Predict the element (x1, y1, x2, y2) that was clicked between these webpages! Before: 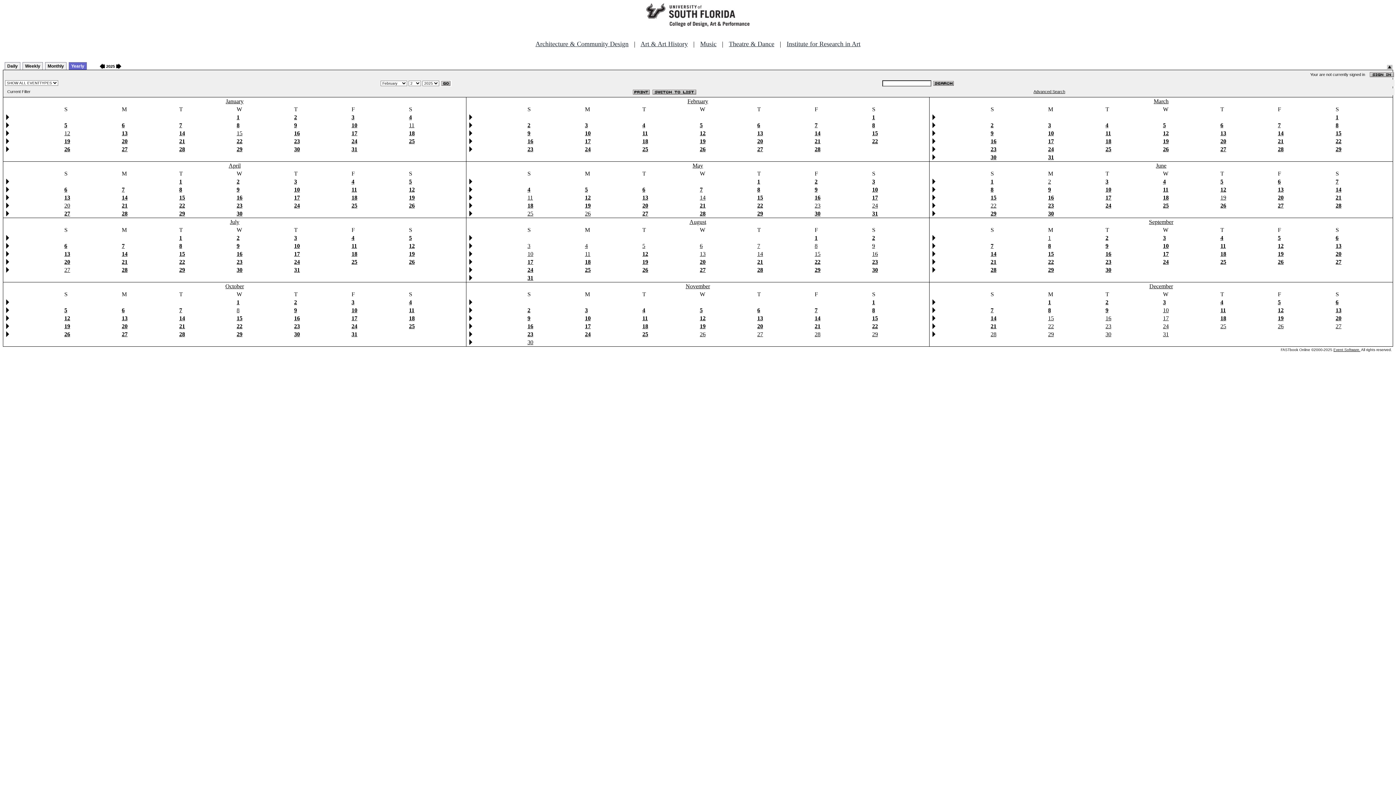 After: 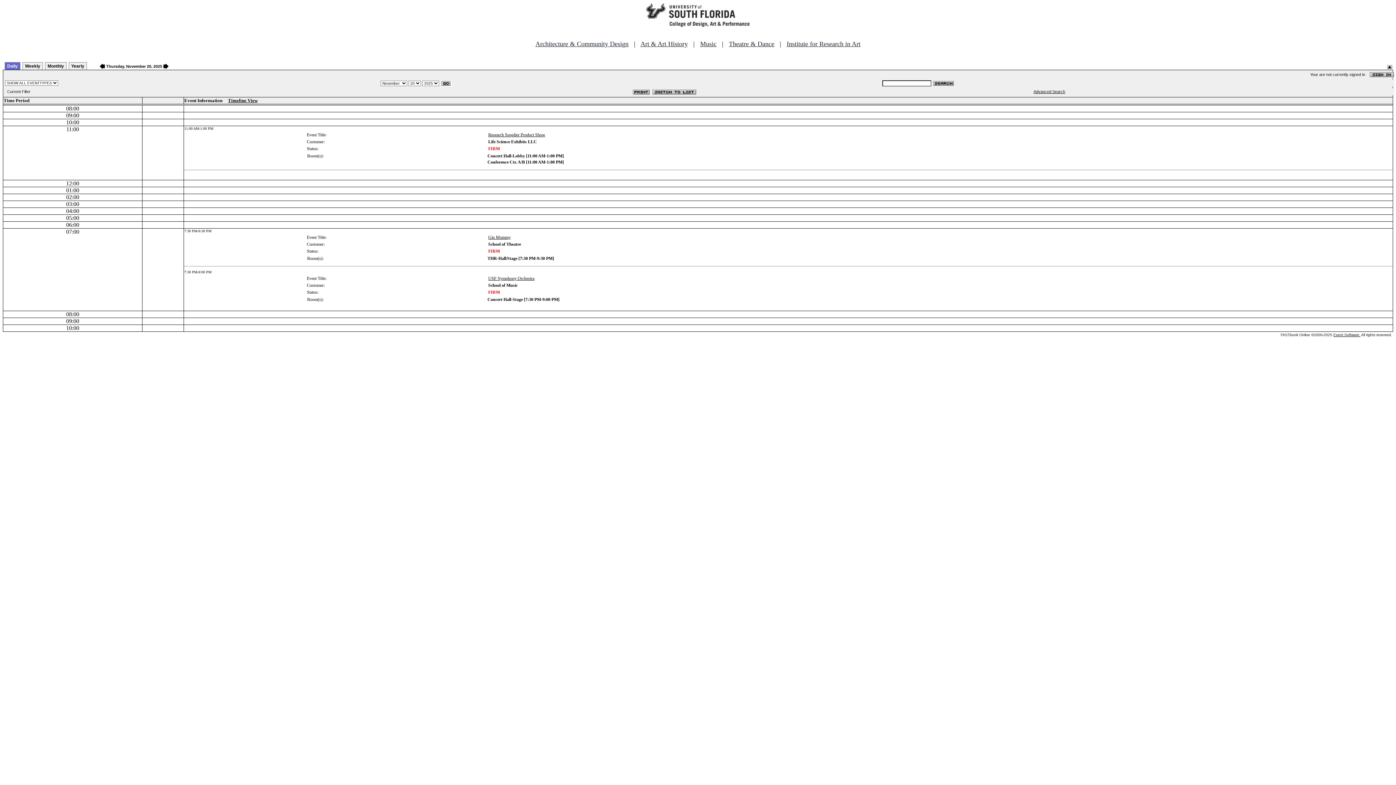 Action: label: 20 bbox: (757, 323, 763, 329)